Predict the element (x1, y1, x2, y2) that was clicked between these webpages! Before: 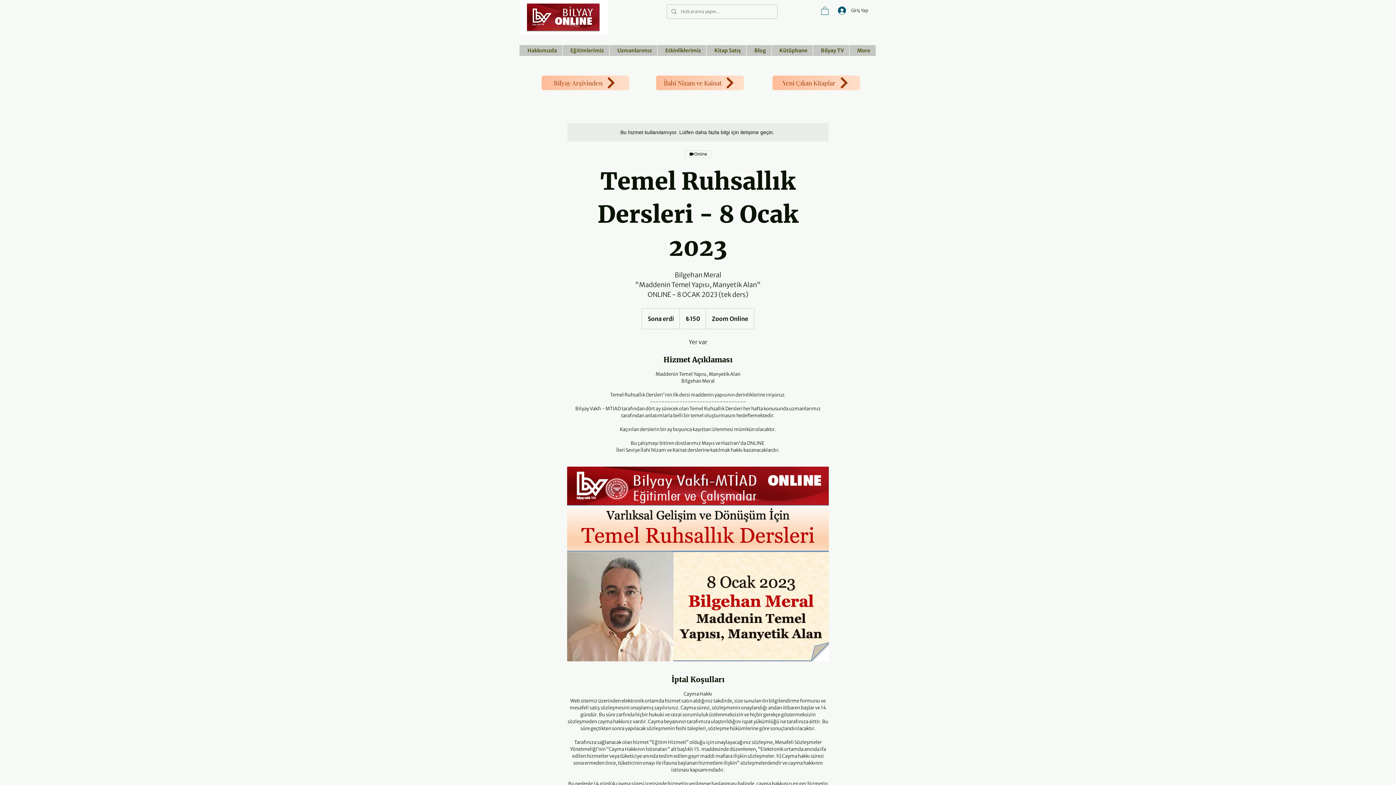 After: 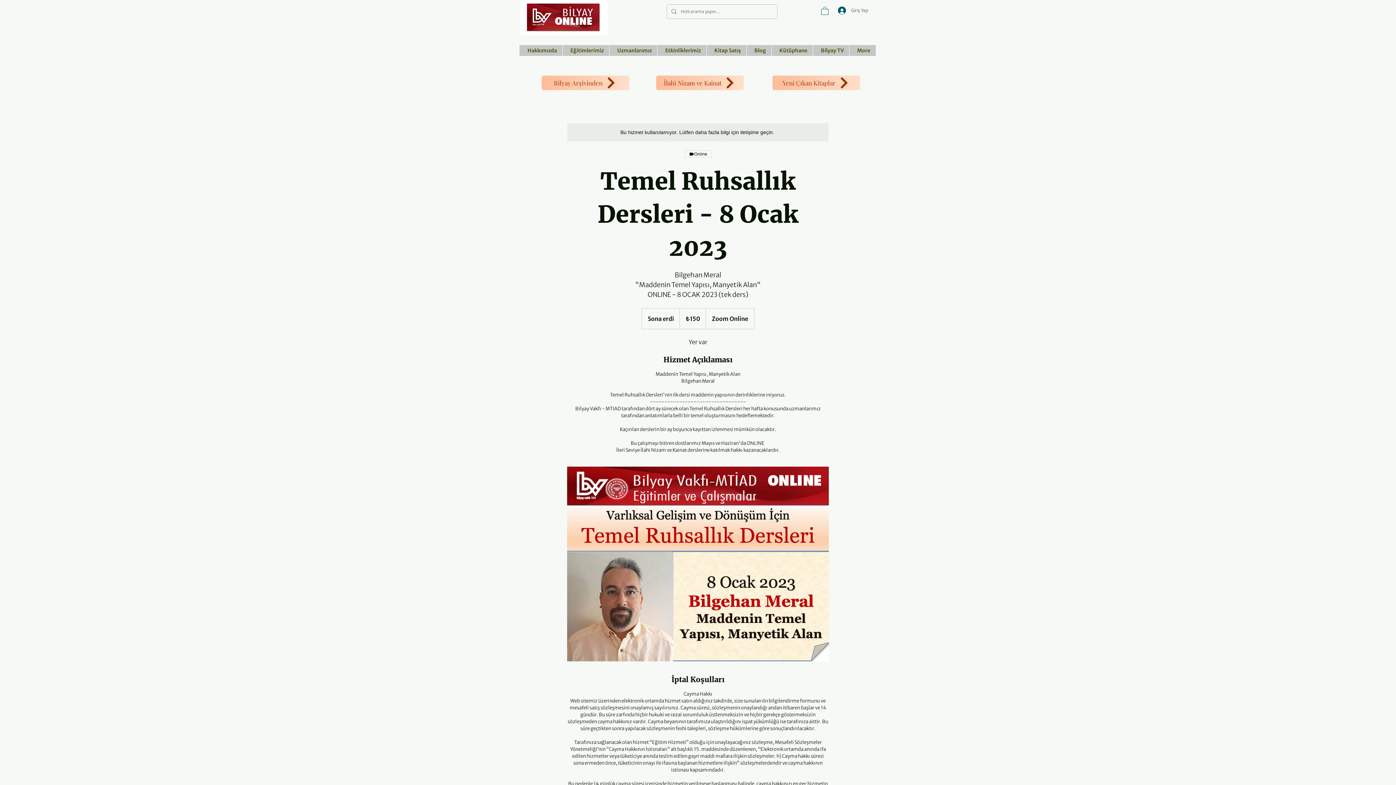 Action: bbox: (833, 4, 873, 16) label: Giriş Yap